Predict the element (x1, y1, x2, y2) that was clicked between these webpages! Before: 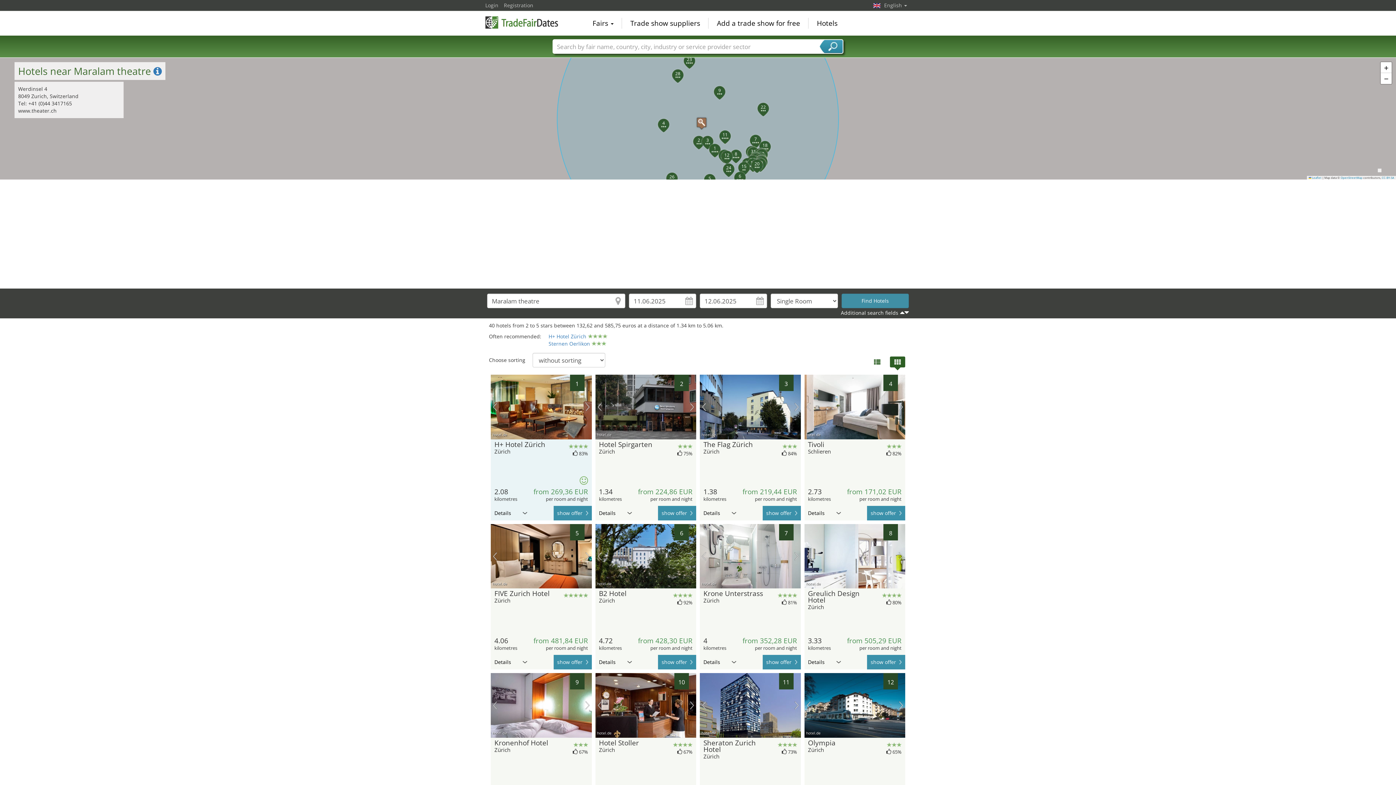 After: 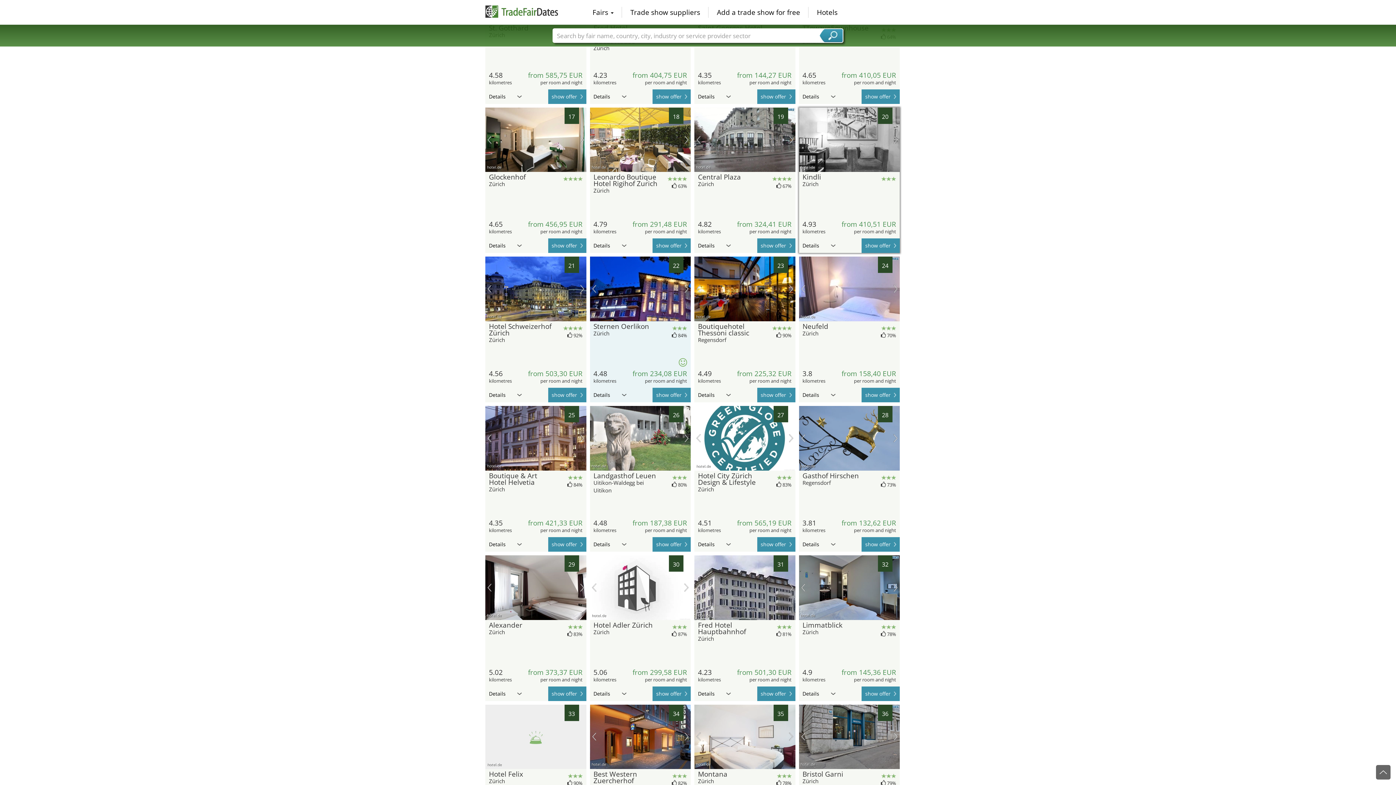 Action: label: 20 bbox: (750, 158, 755, 163)